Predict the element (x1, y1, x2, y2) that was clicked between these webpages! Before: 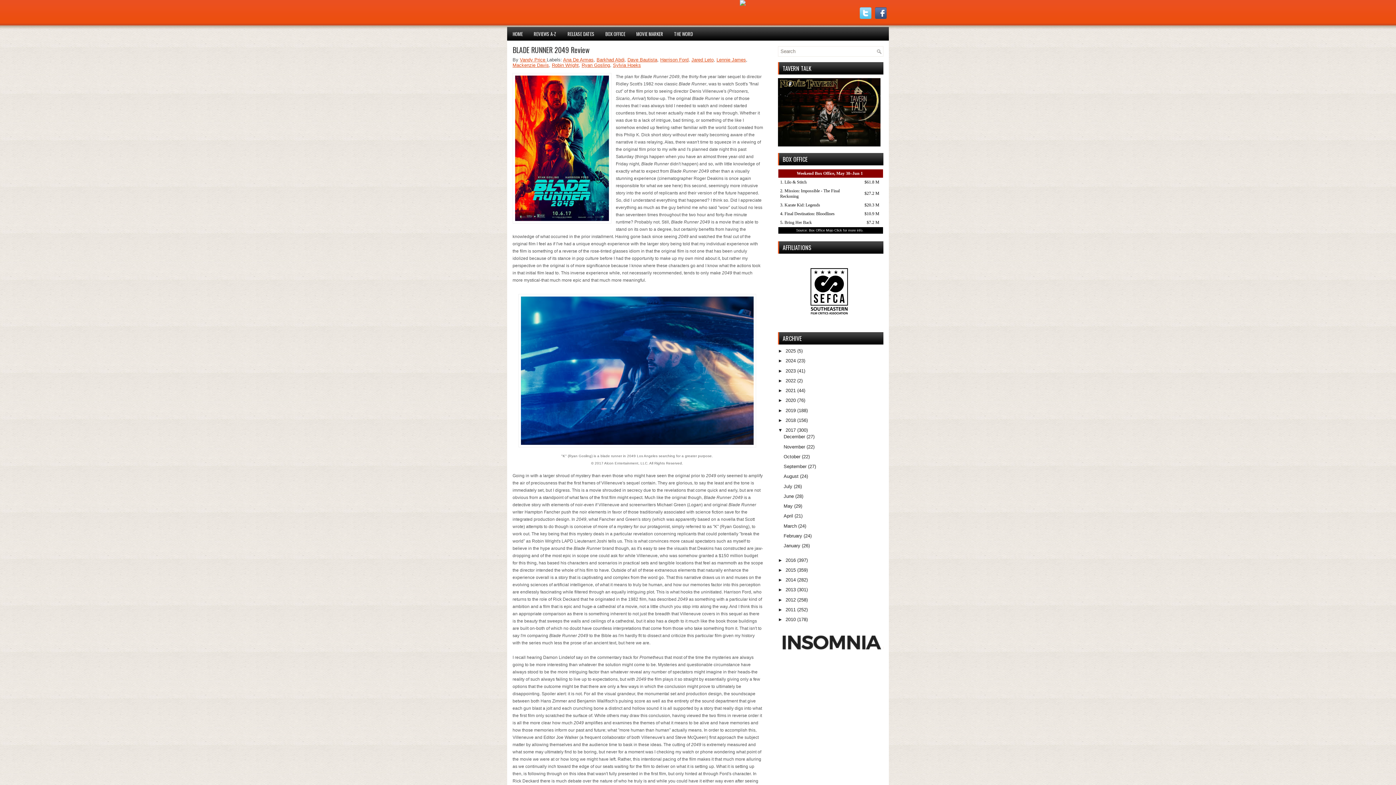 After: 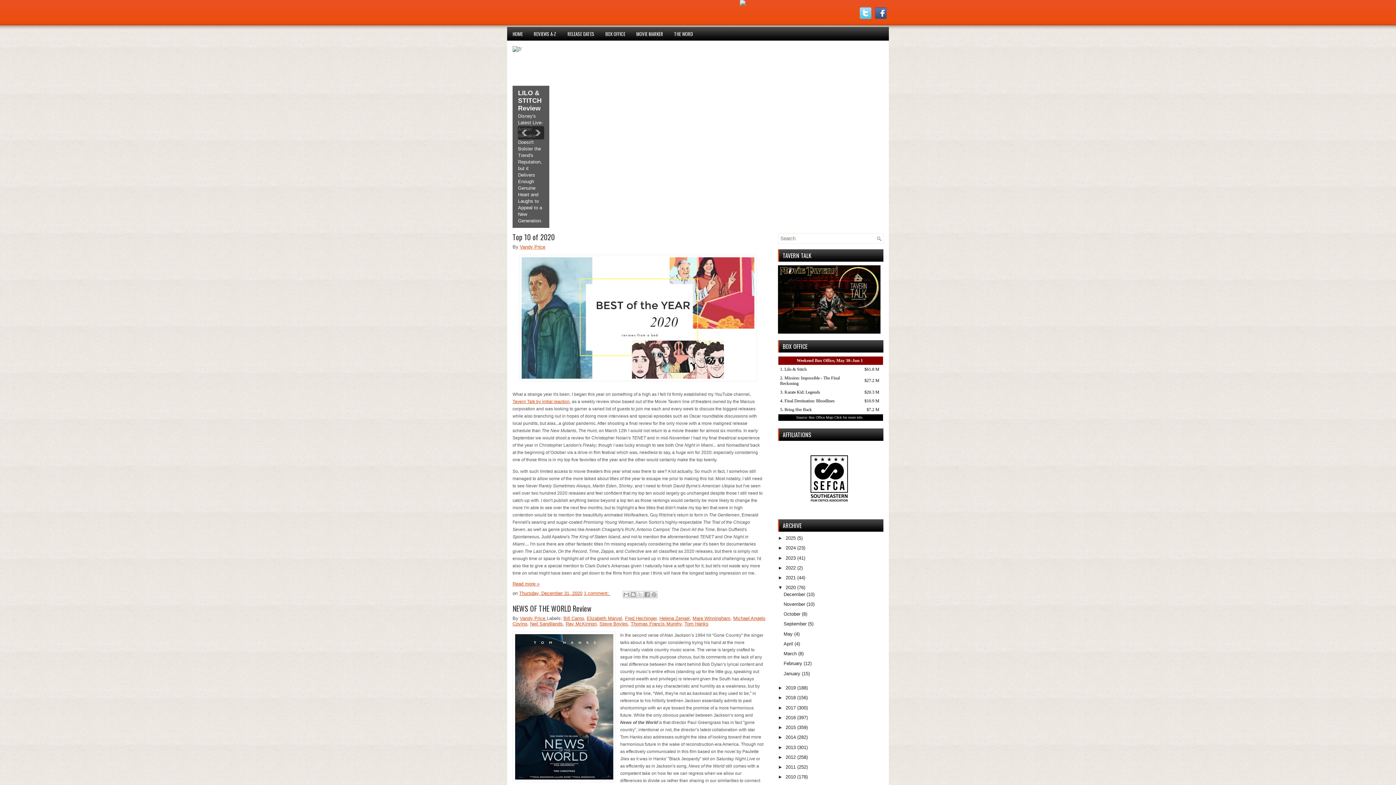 Action: label: 2020 bbox: (785, 397, 796, 403)